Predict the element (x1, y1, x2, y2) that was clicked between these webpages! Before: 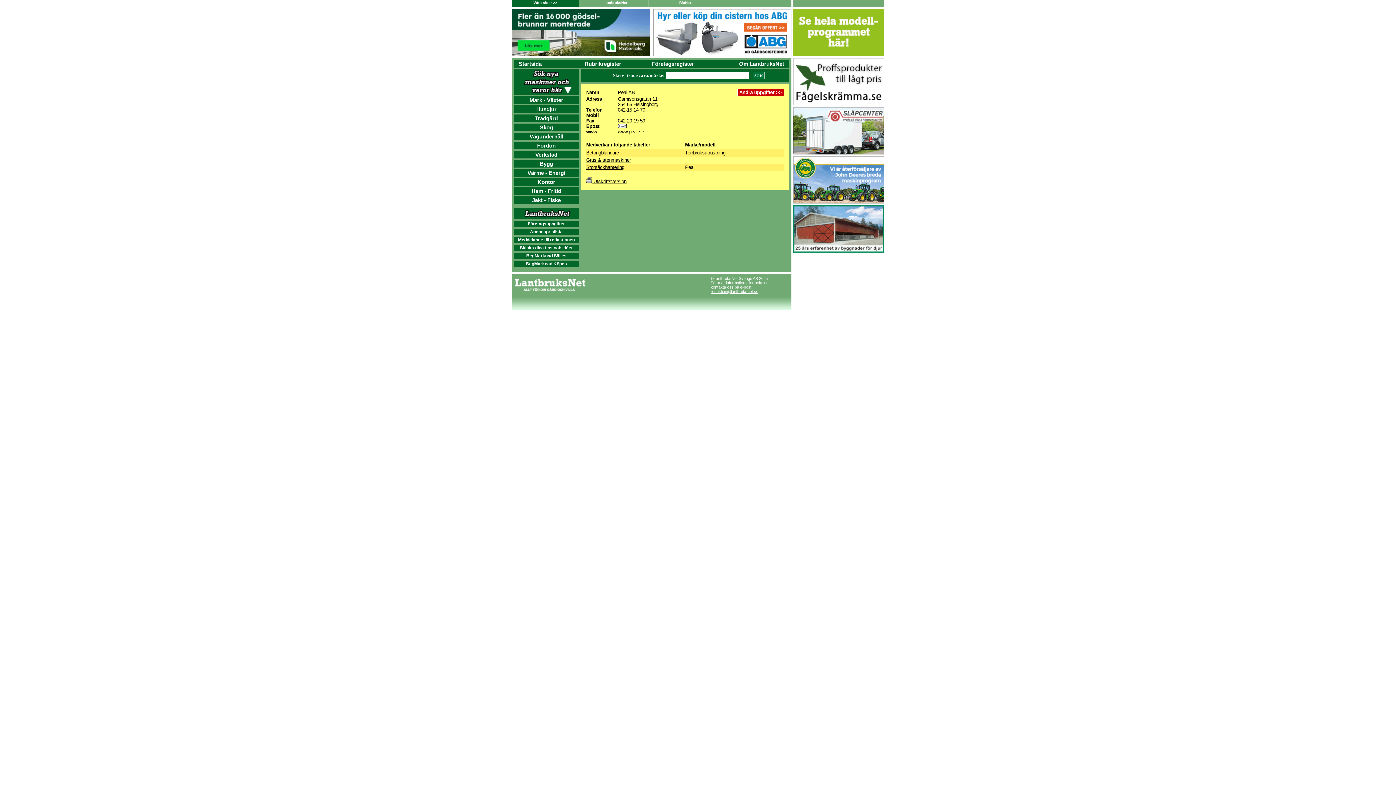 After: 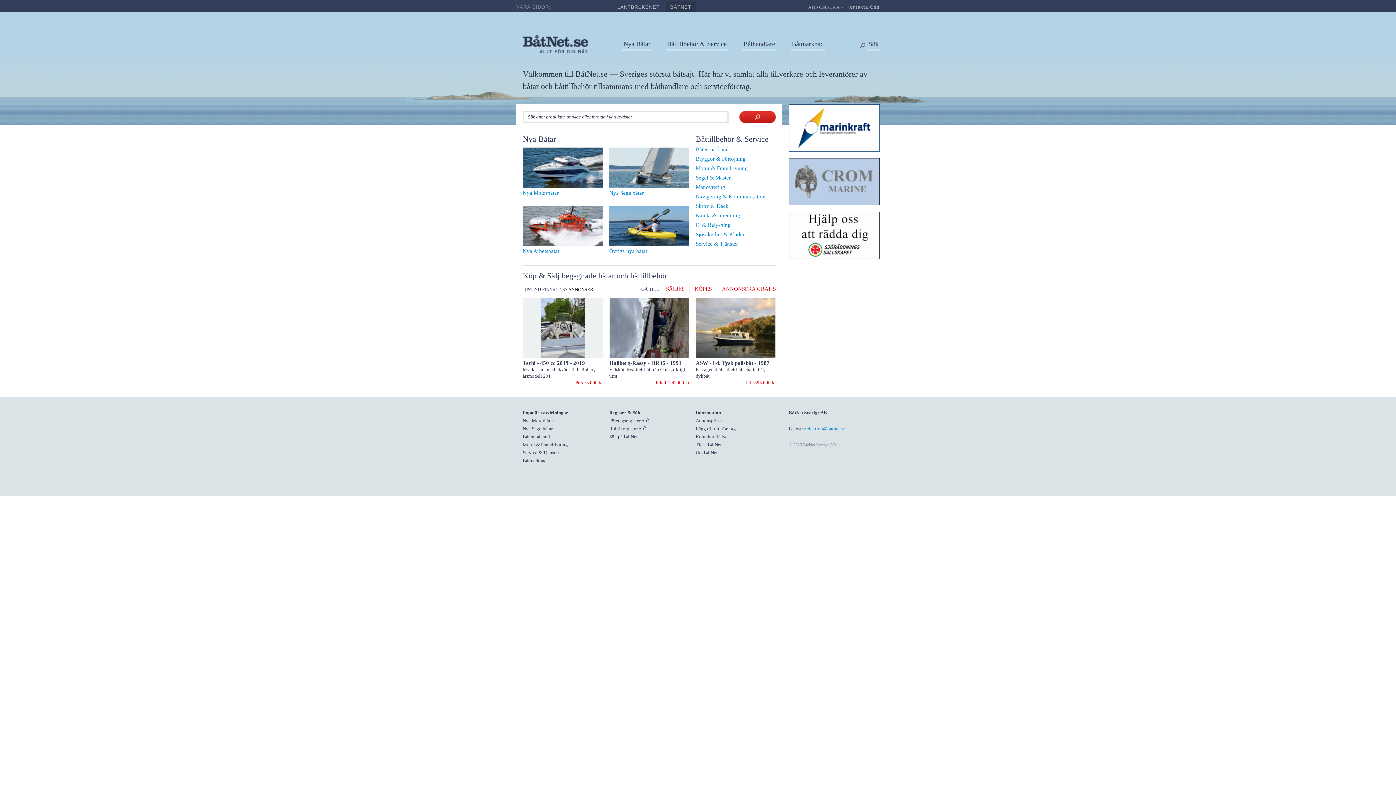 Action: label: BåtNet bbox: (649, 0, 718, 4)